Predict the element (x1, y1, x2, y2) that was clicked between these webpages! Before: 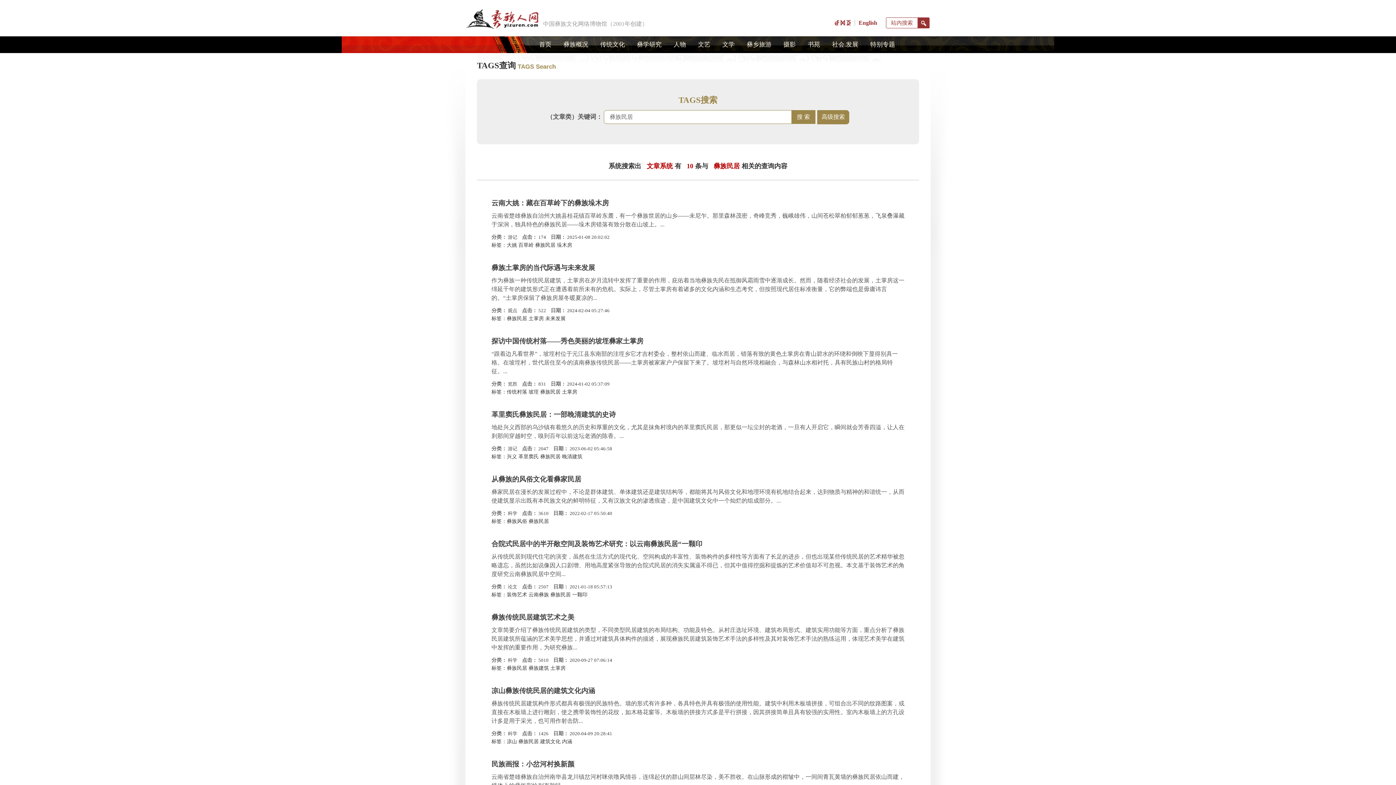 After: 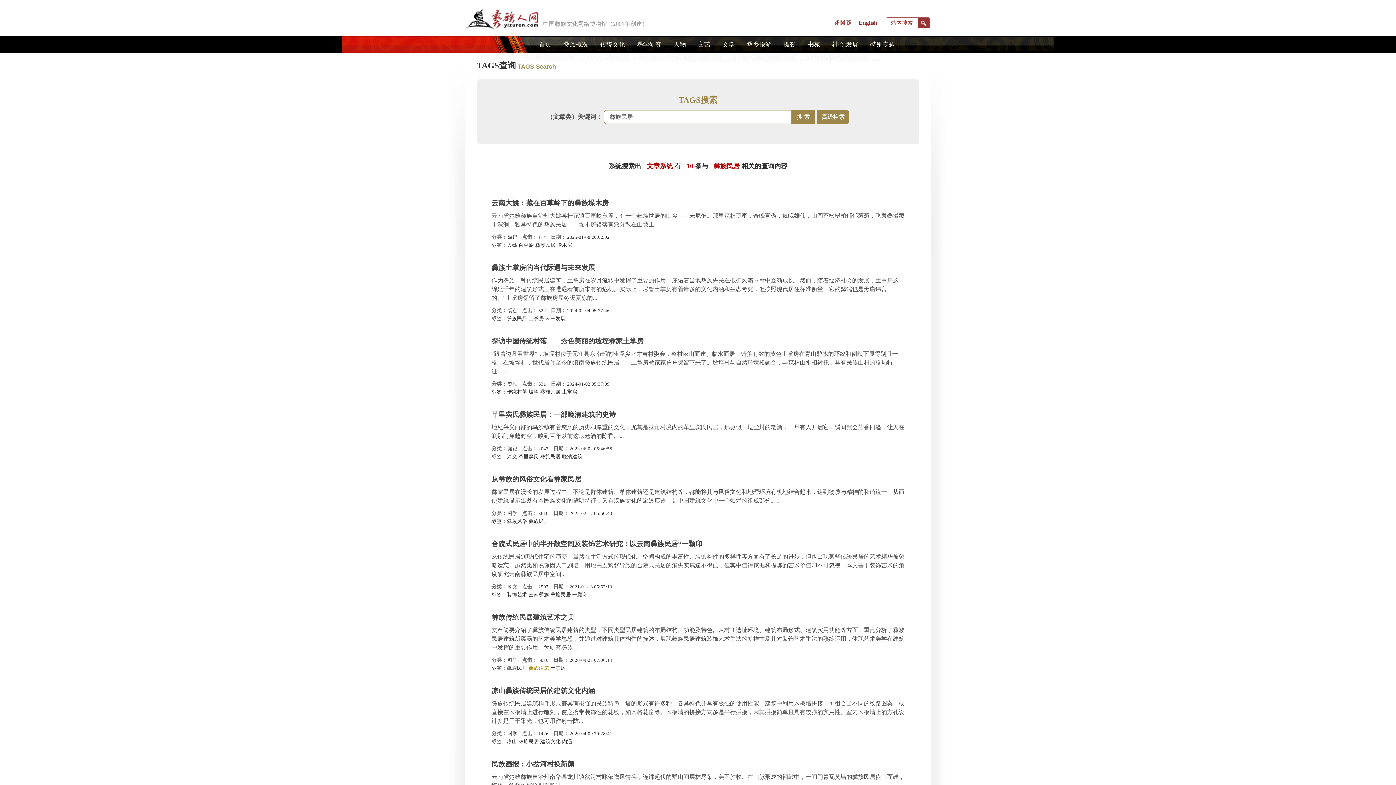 Action: bbox: (528, 665, 549, 671) label: 彝族建筑